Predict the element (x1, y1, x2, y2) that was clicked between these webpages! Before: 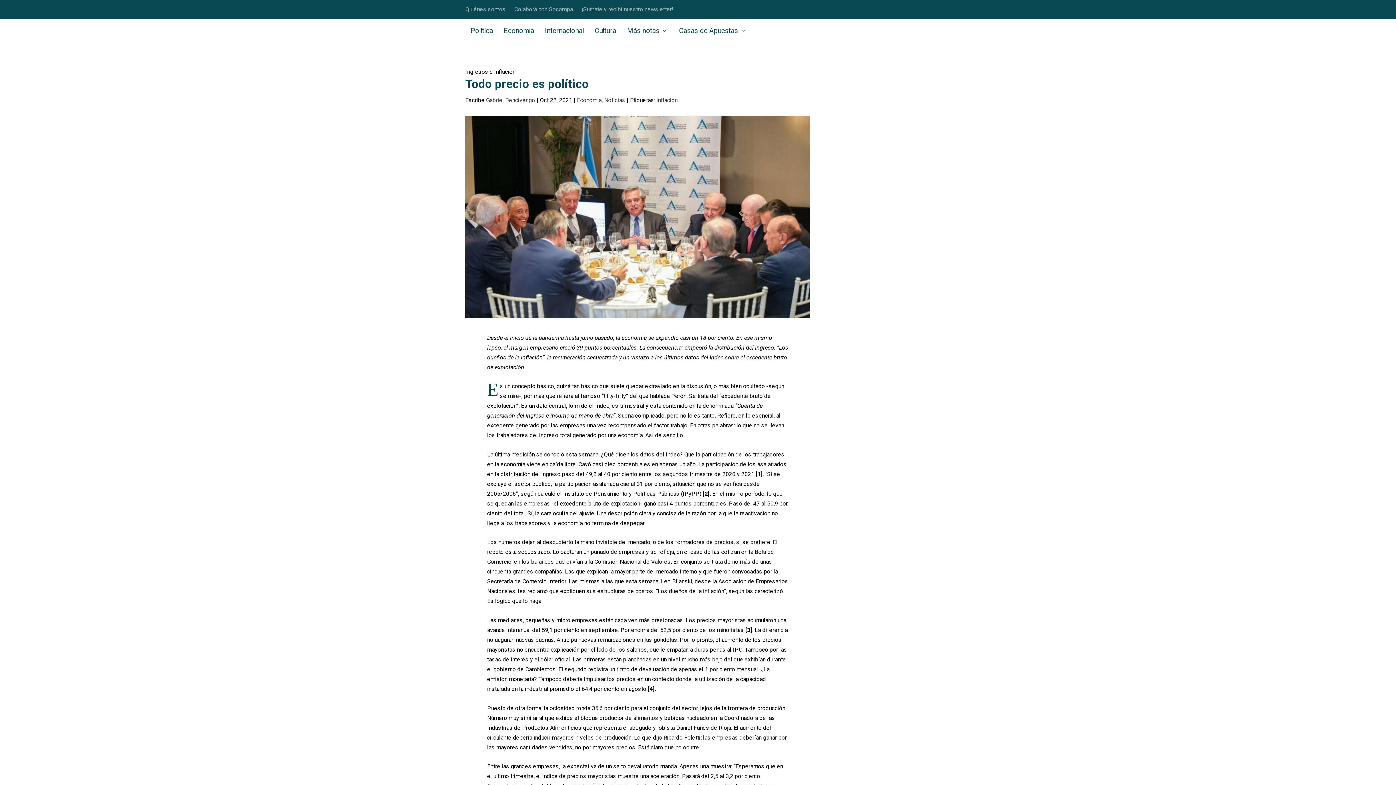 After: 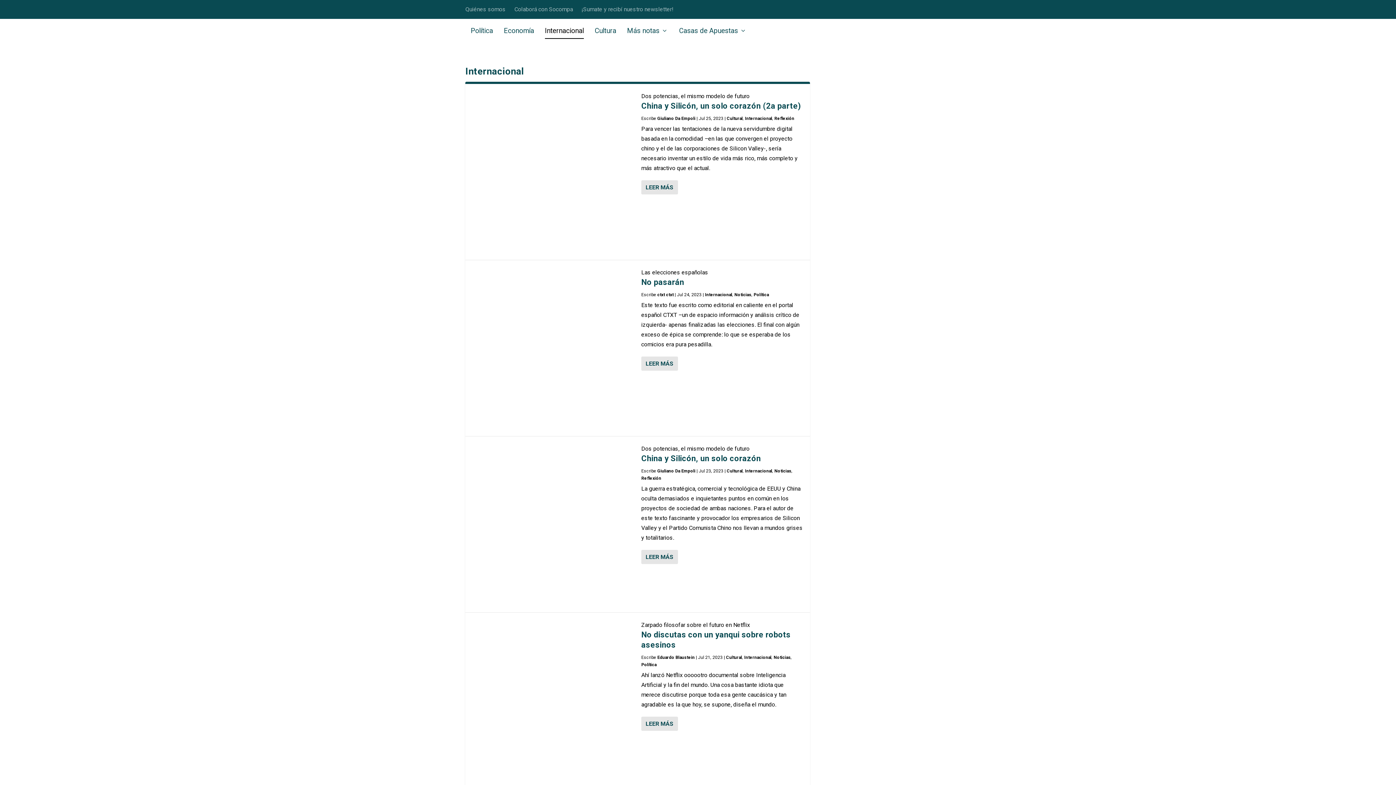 Action: bbox: (545, 28, 584, 52) label: Internacional